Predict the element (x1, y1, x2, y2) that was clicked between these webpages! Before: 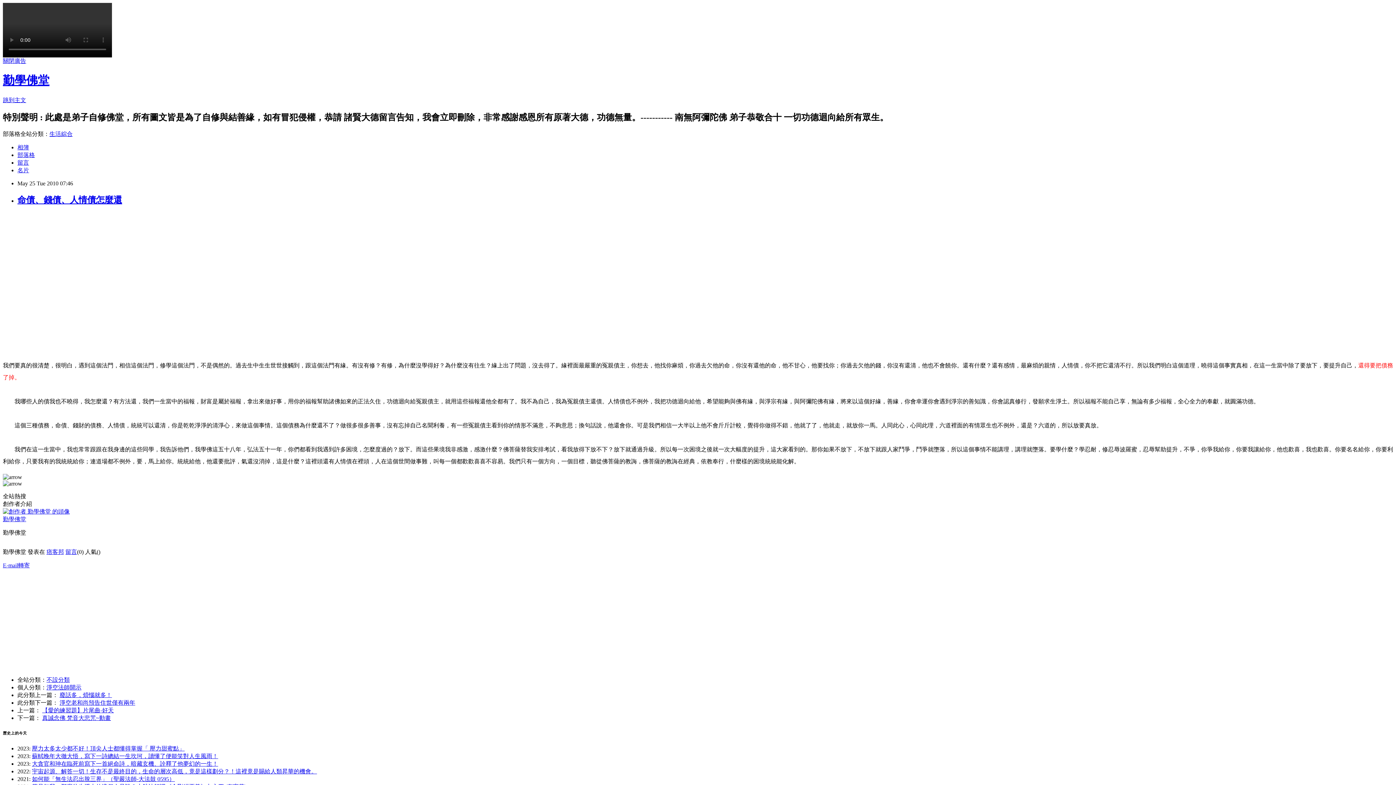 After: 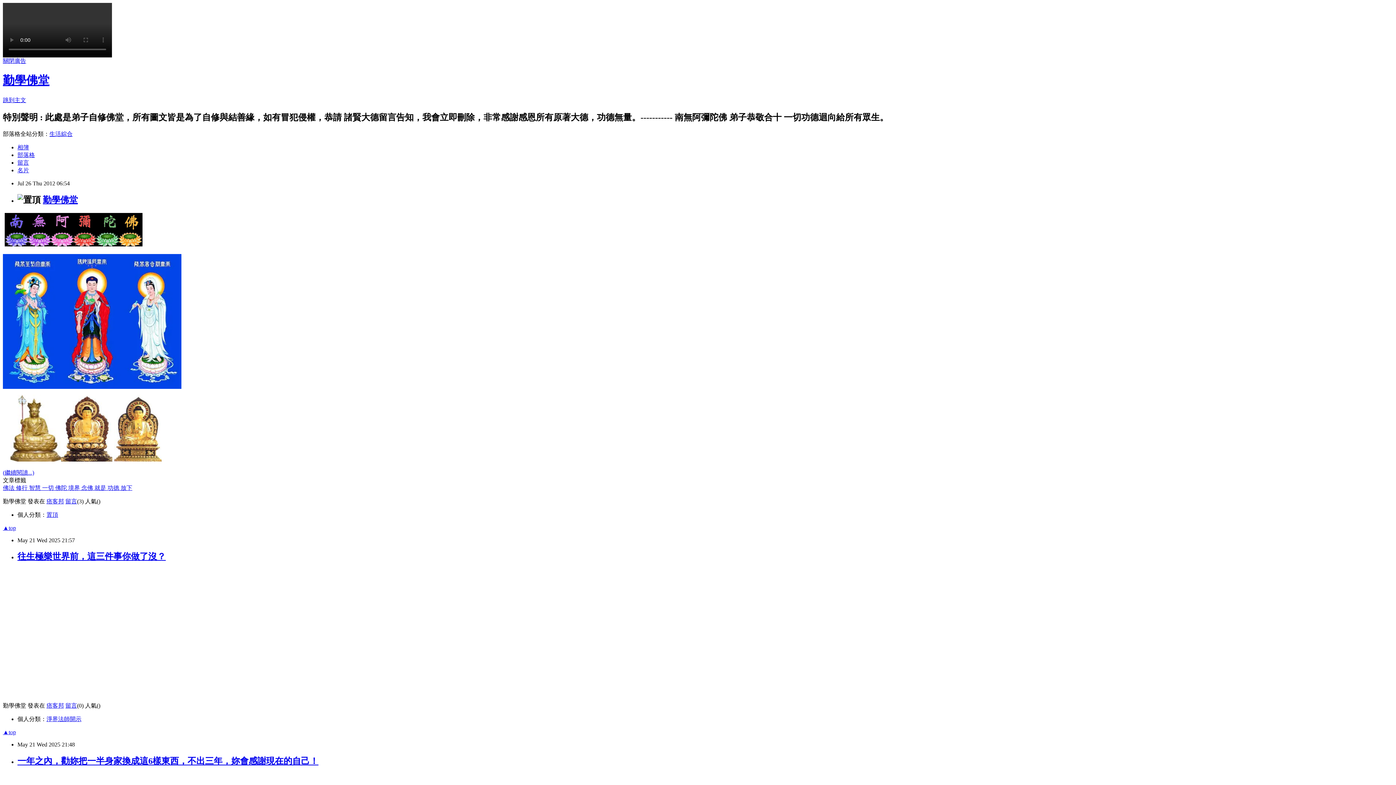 Action: bbox: (2, 73, 49, 87) label: 勤學佛堂